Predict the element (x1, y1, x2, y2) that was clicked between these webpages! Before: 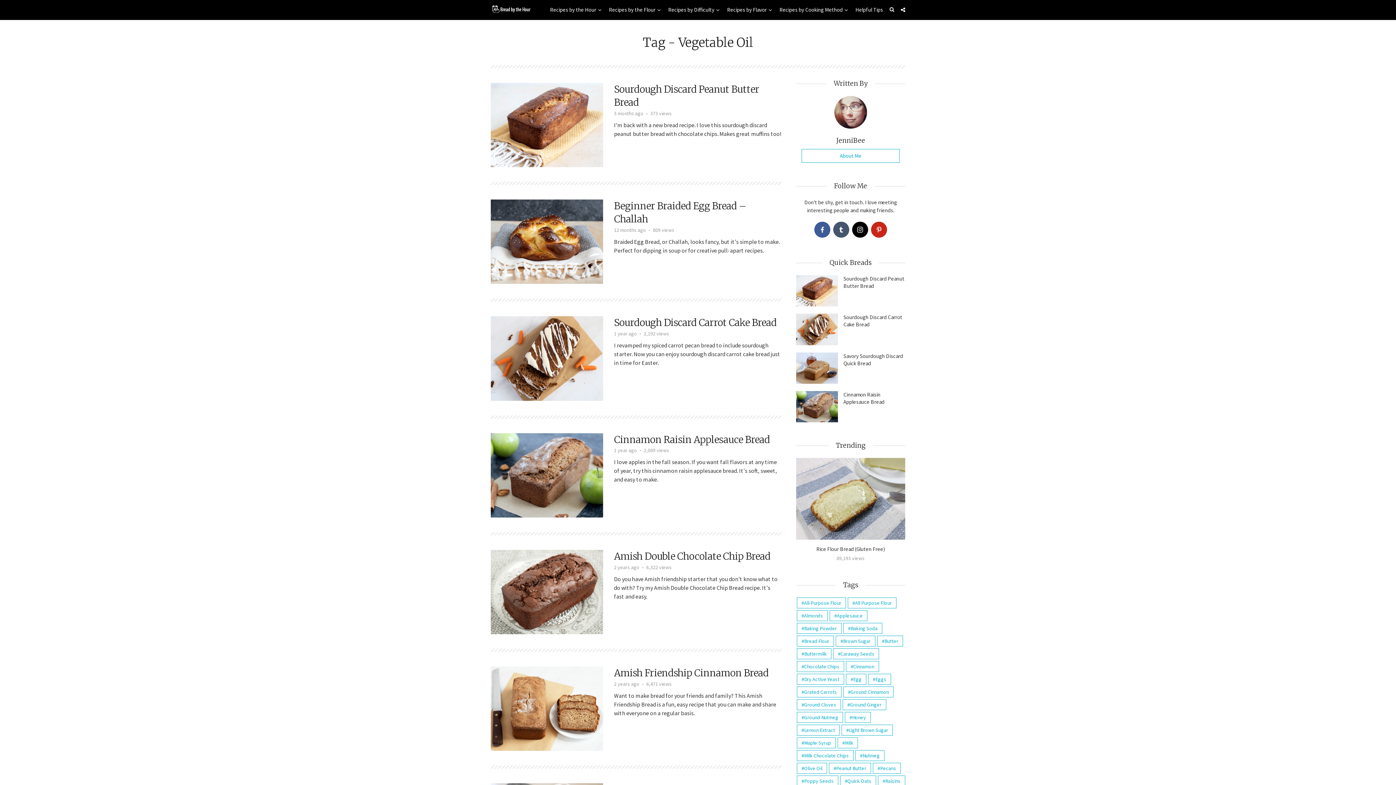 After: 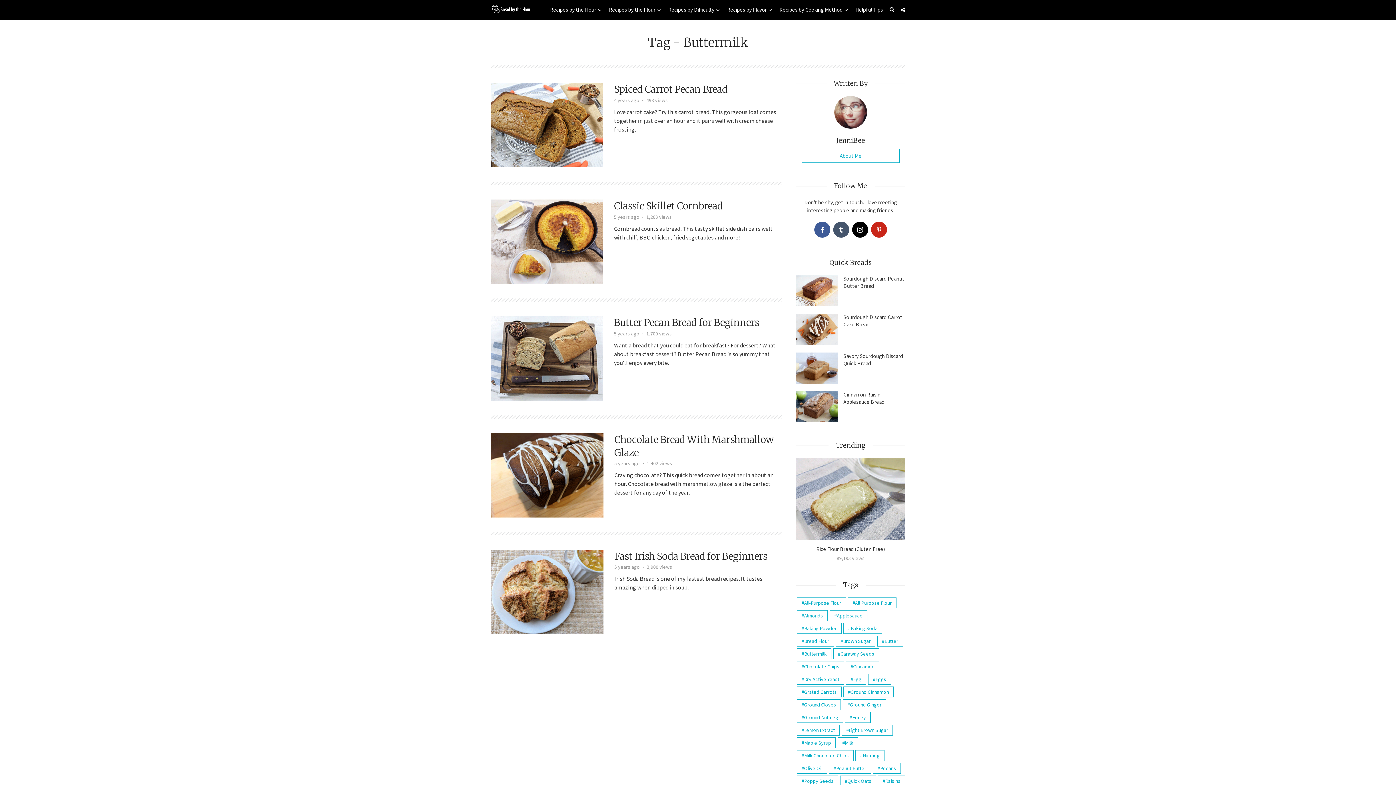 Action: bbox: (797, 648, 831, 659) label: Buttermilk (5 items)